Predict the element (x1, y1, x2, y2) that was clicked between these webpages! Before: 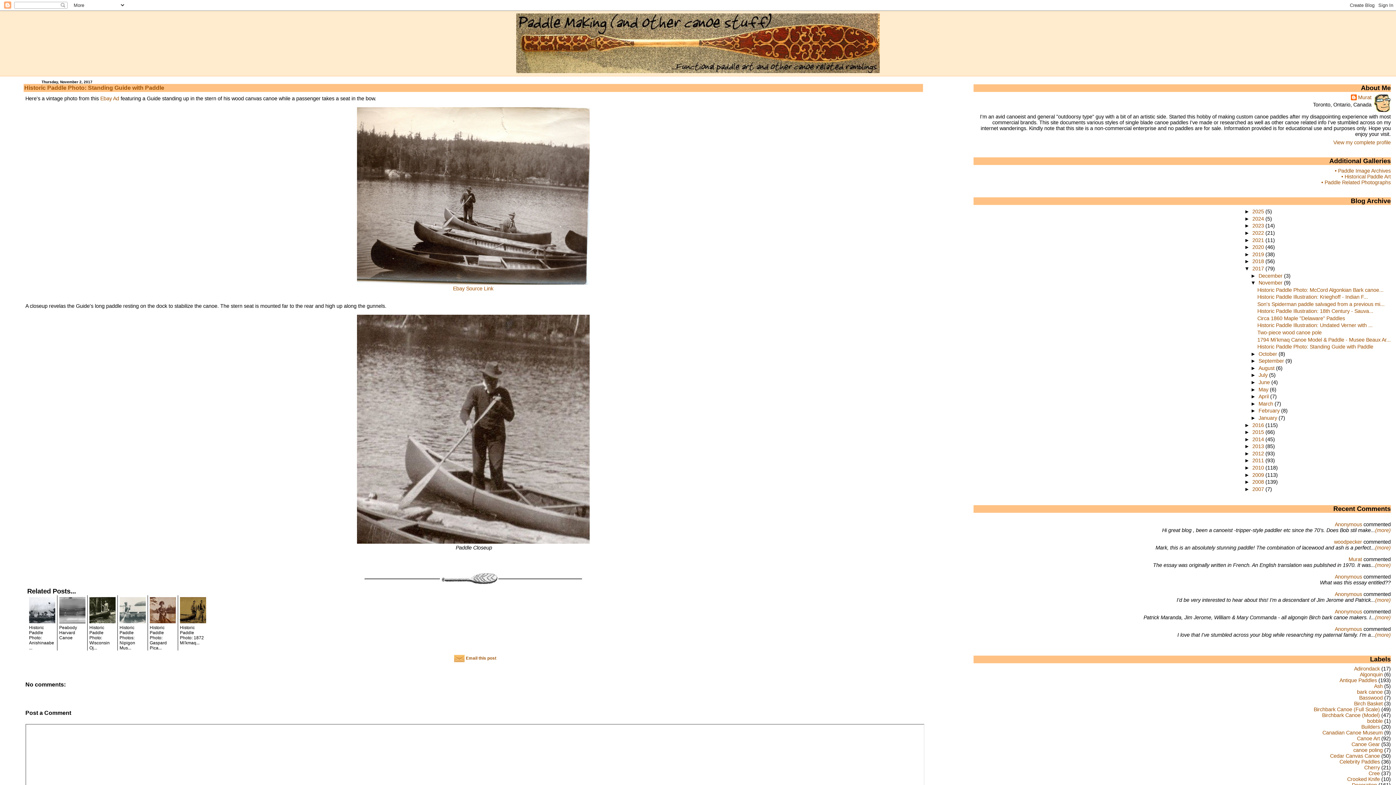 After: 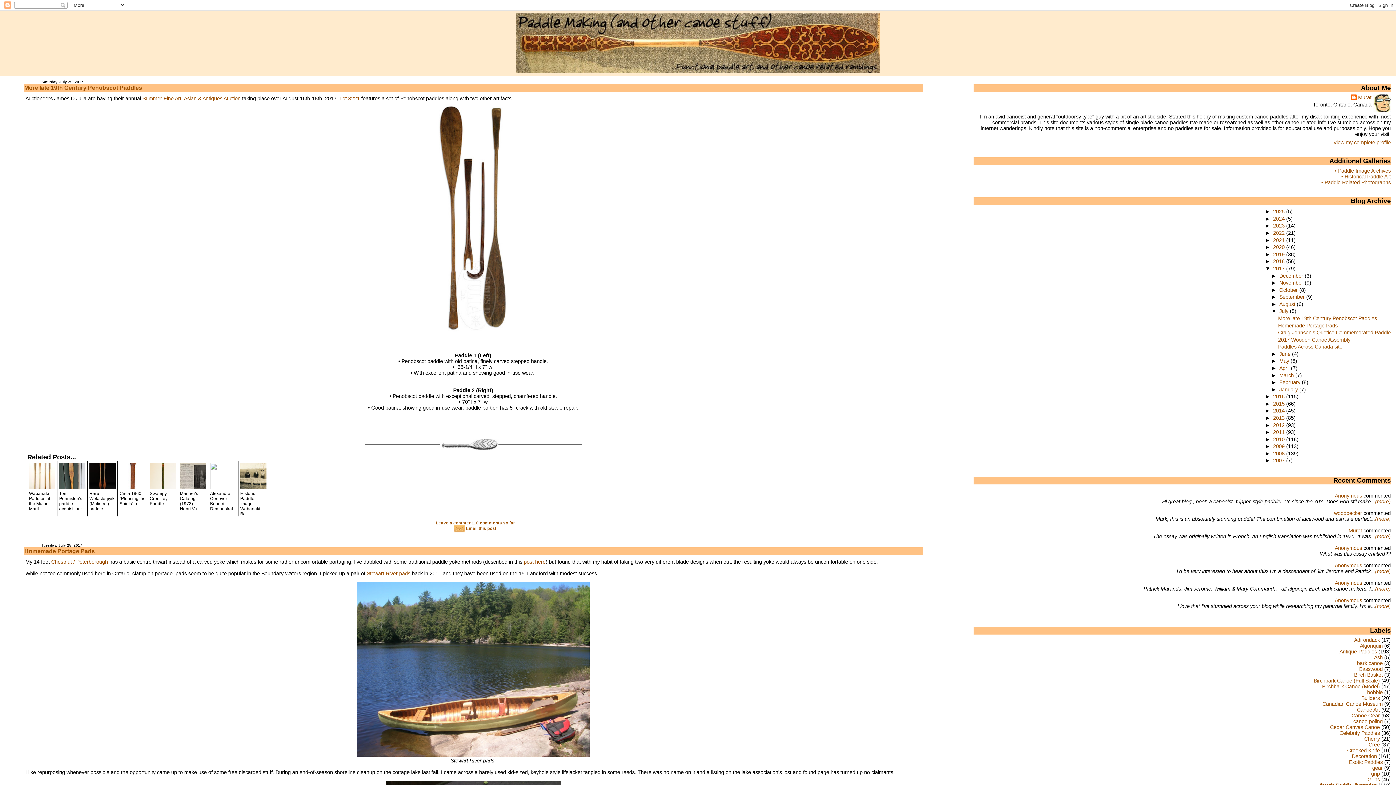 Action: bbox: (1258, 372, 1269, 378) label: July 